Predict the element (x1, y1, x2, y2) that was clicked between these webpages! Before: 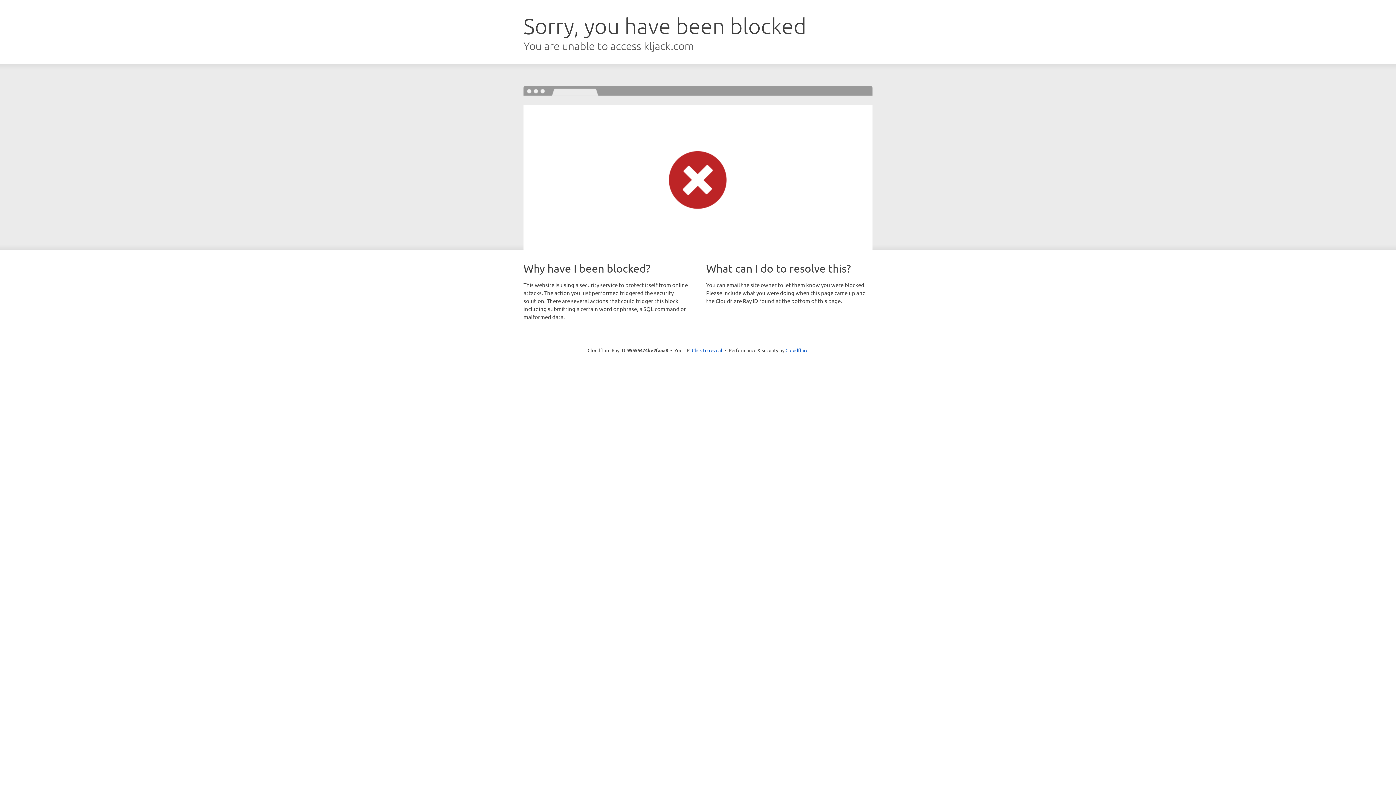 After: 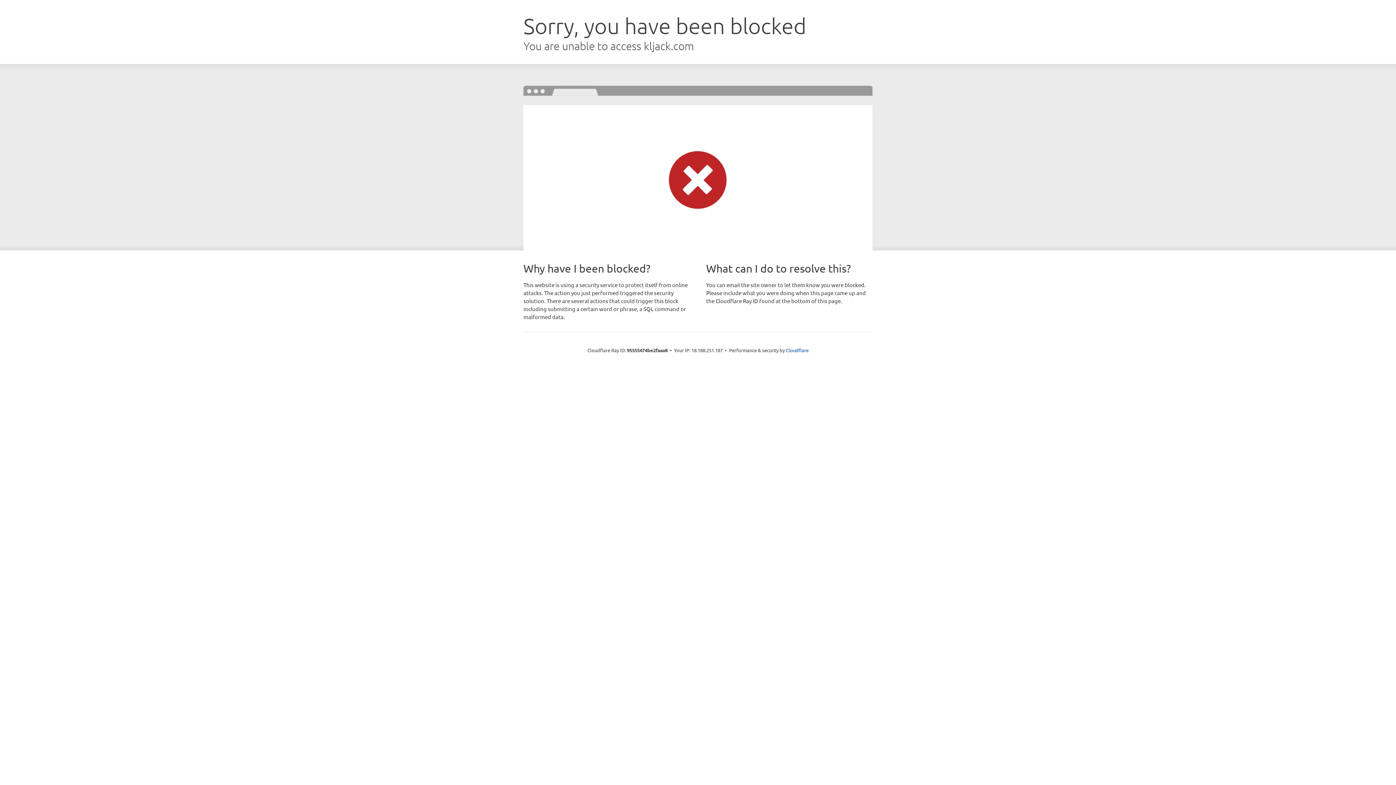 Action: label: Click to reveal bbox: (692, 346, 722, 353)